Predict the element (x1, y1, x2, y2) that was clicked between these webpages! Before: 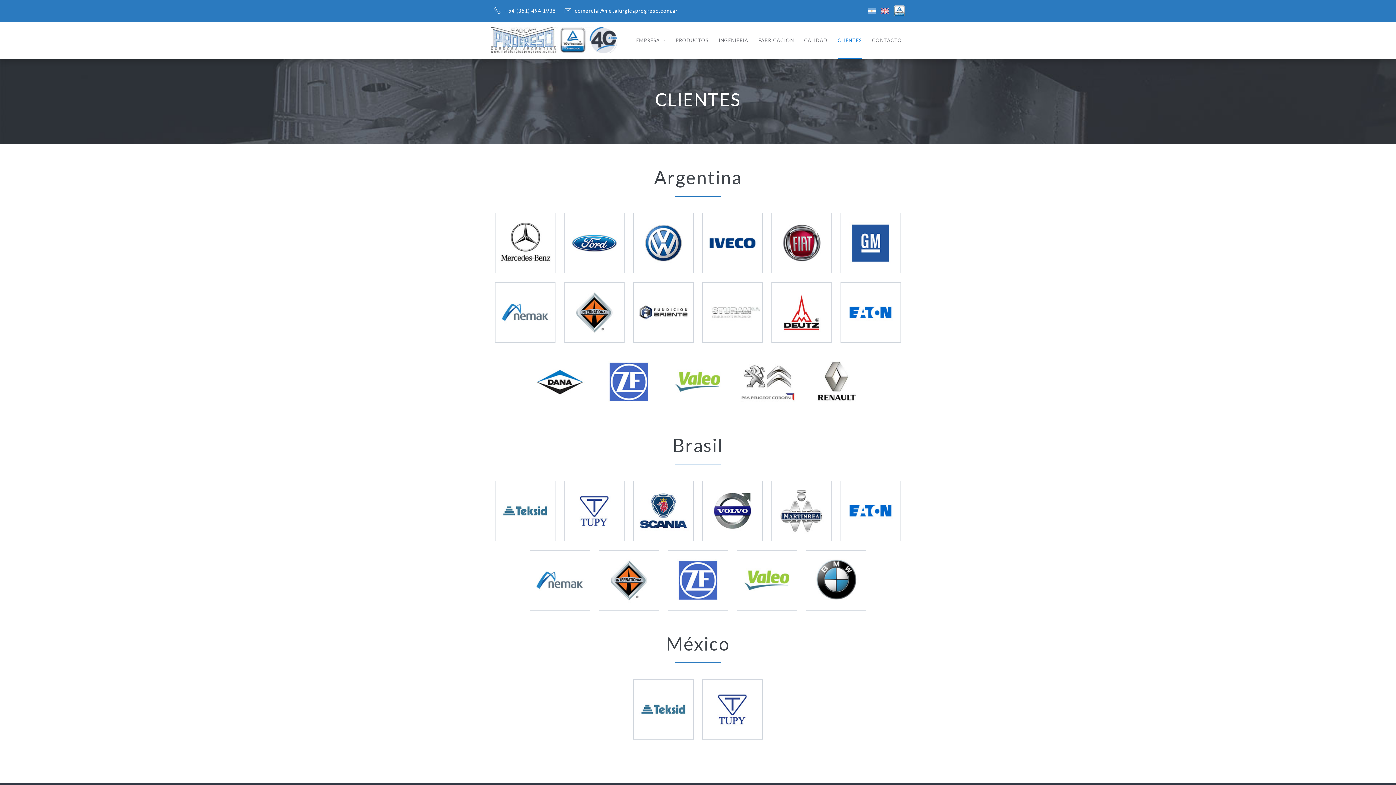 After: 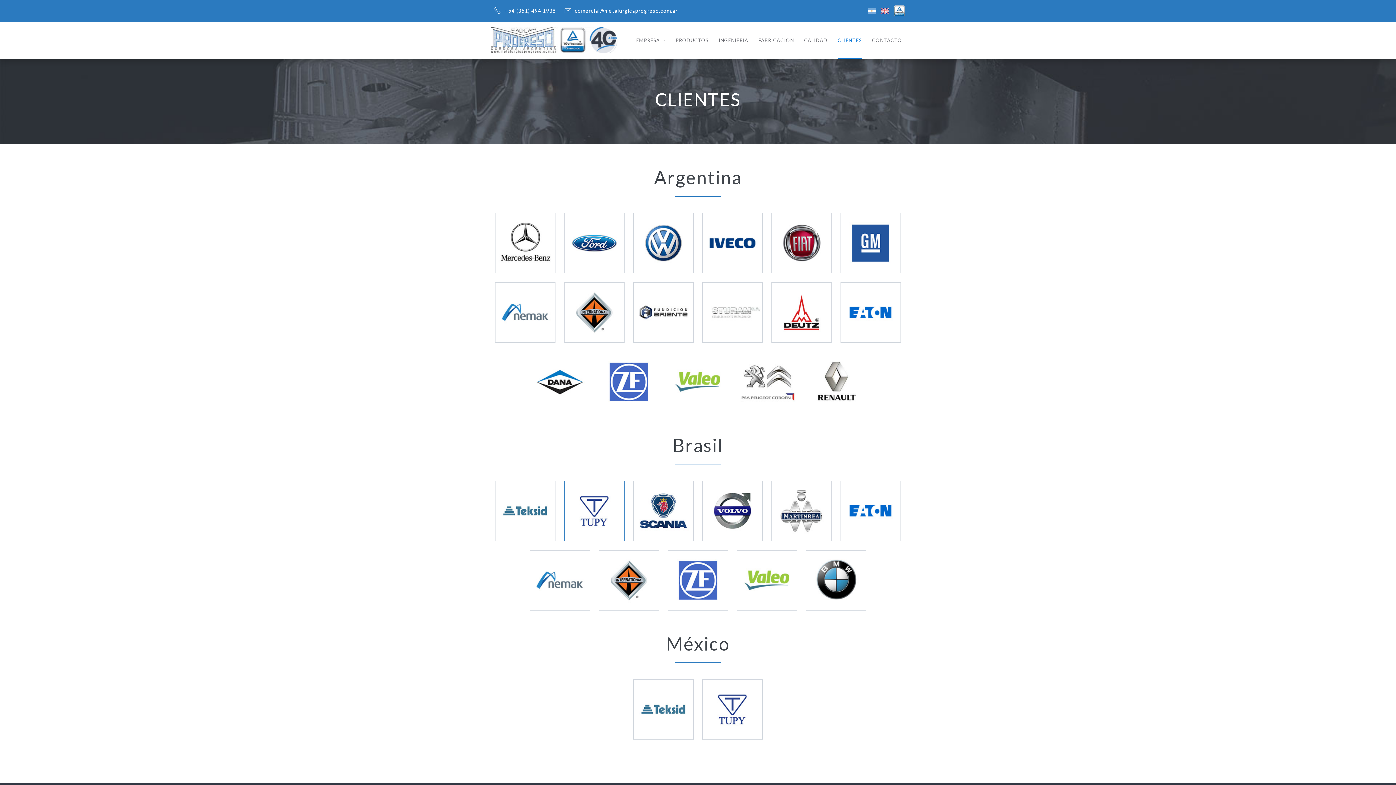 Action: bbox: (564, 481, 624, 541)